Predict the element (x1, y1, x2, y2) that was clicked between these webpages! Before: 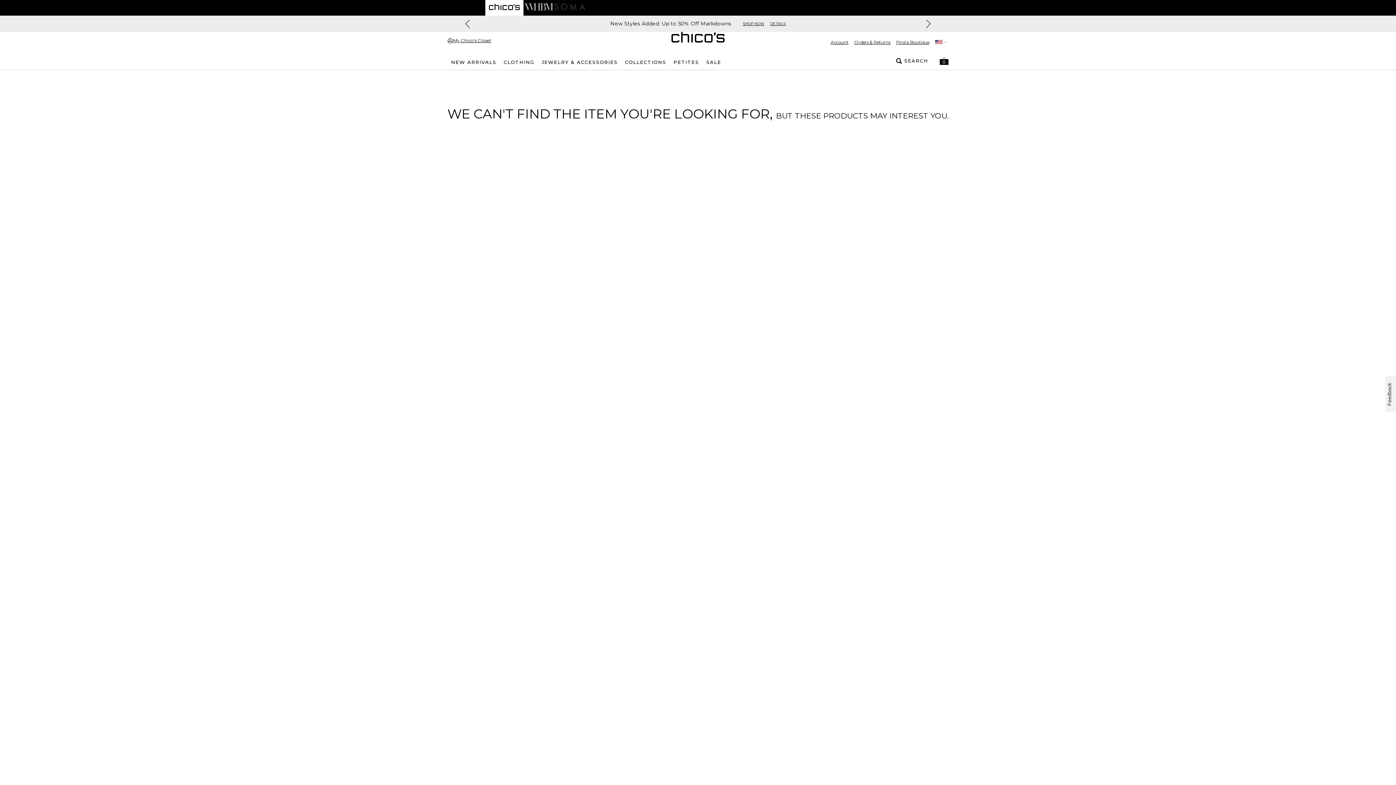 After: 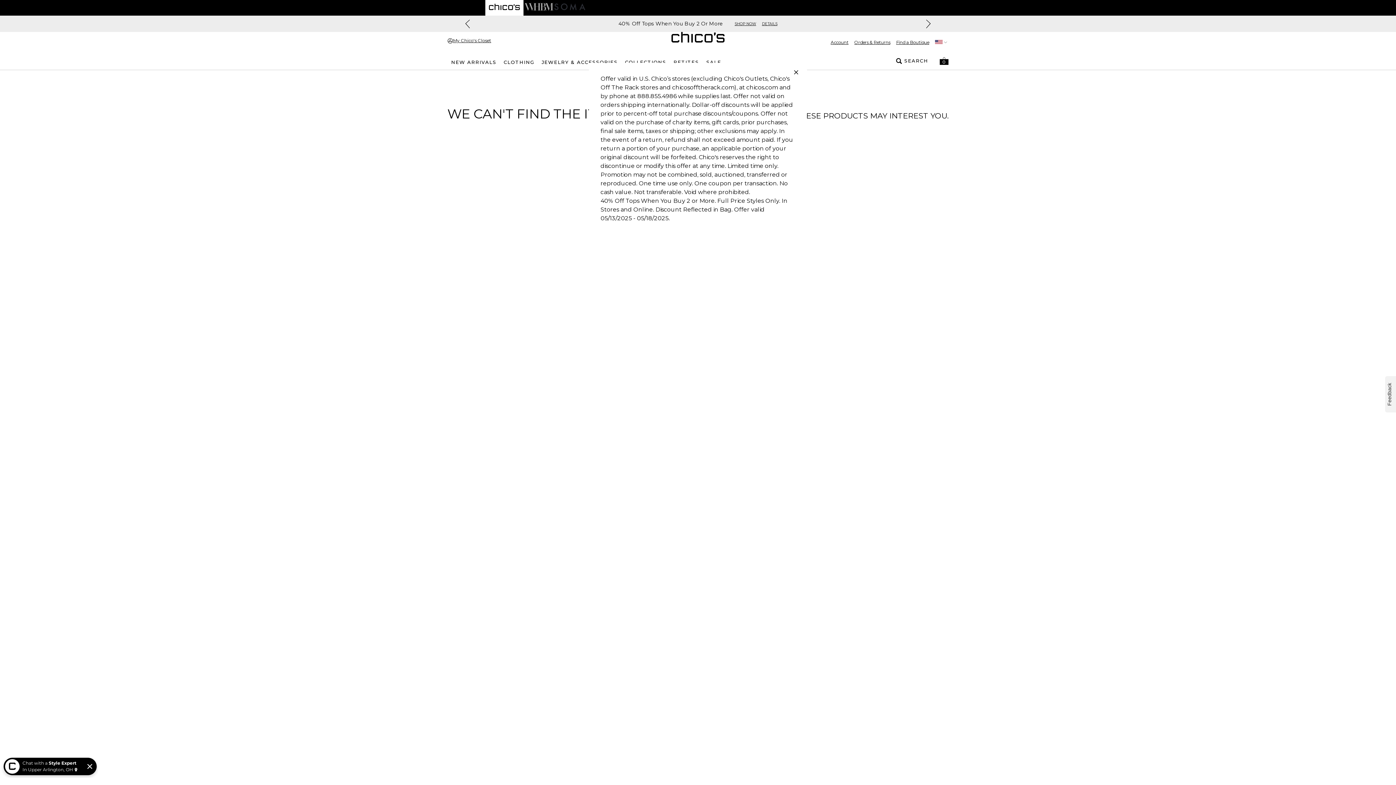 Action: label: DETAILS bbox: (762, 20, 777, 27)